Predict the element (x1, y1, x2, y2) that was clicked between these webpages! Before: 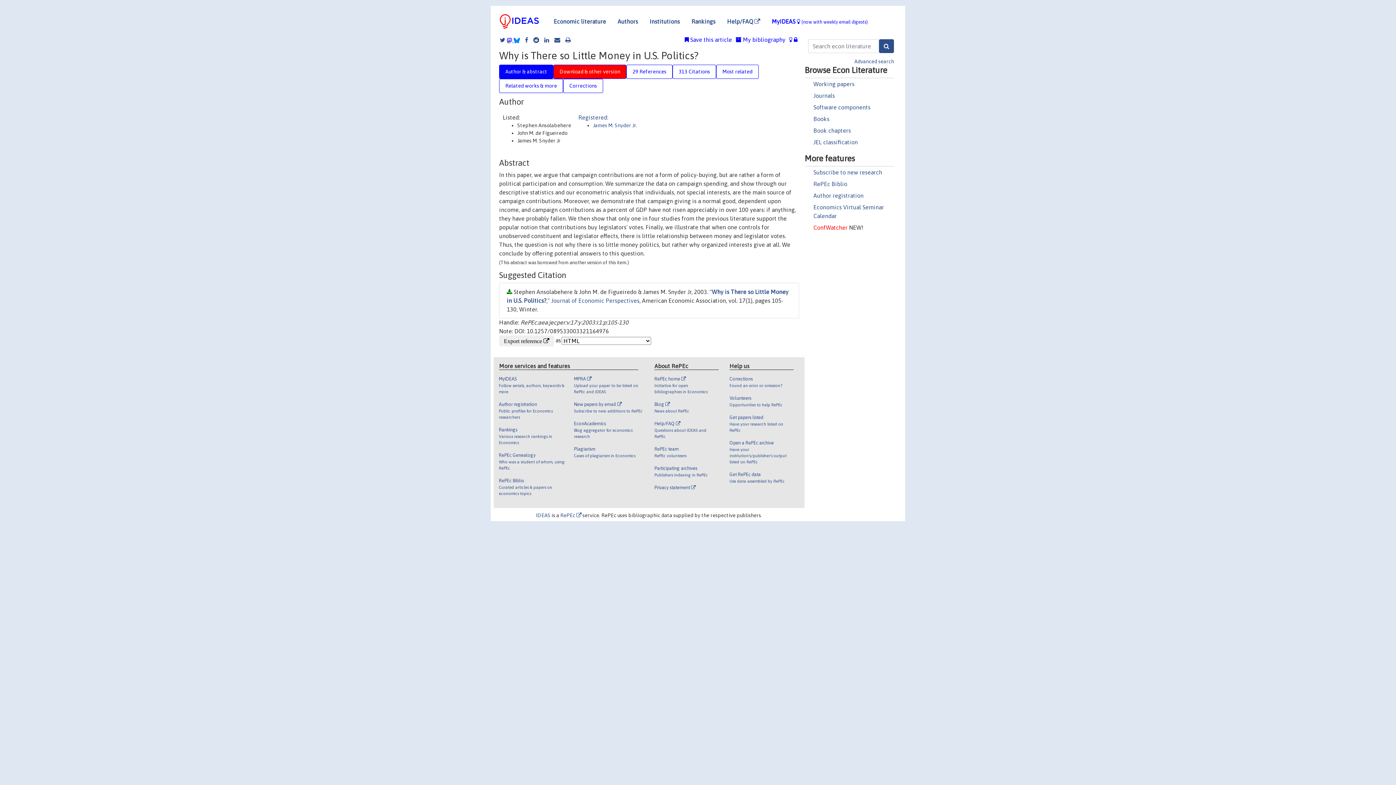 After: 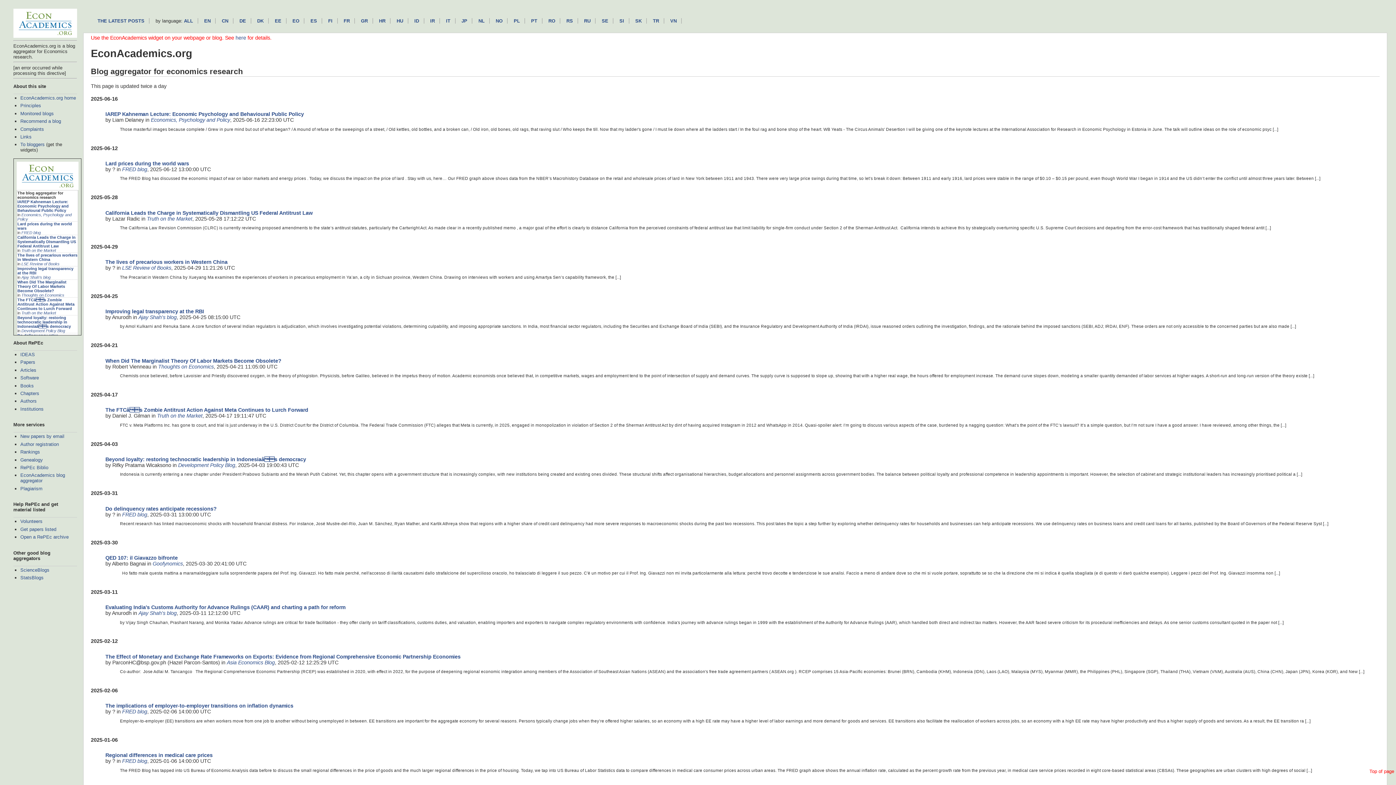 Action: bbox: (574, 420, 643, 446) label: EconAcademics

Blog aggregator for economics research